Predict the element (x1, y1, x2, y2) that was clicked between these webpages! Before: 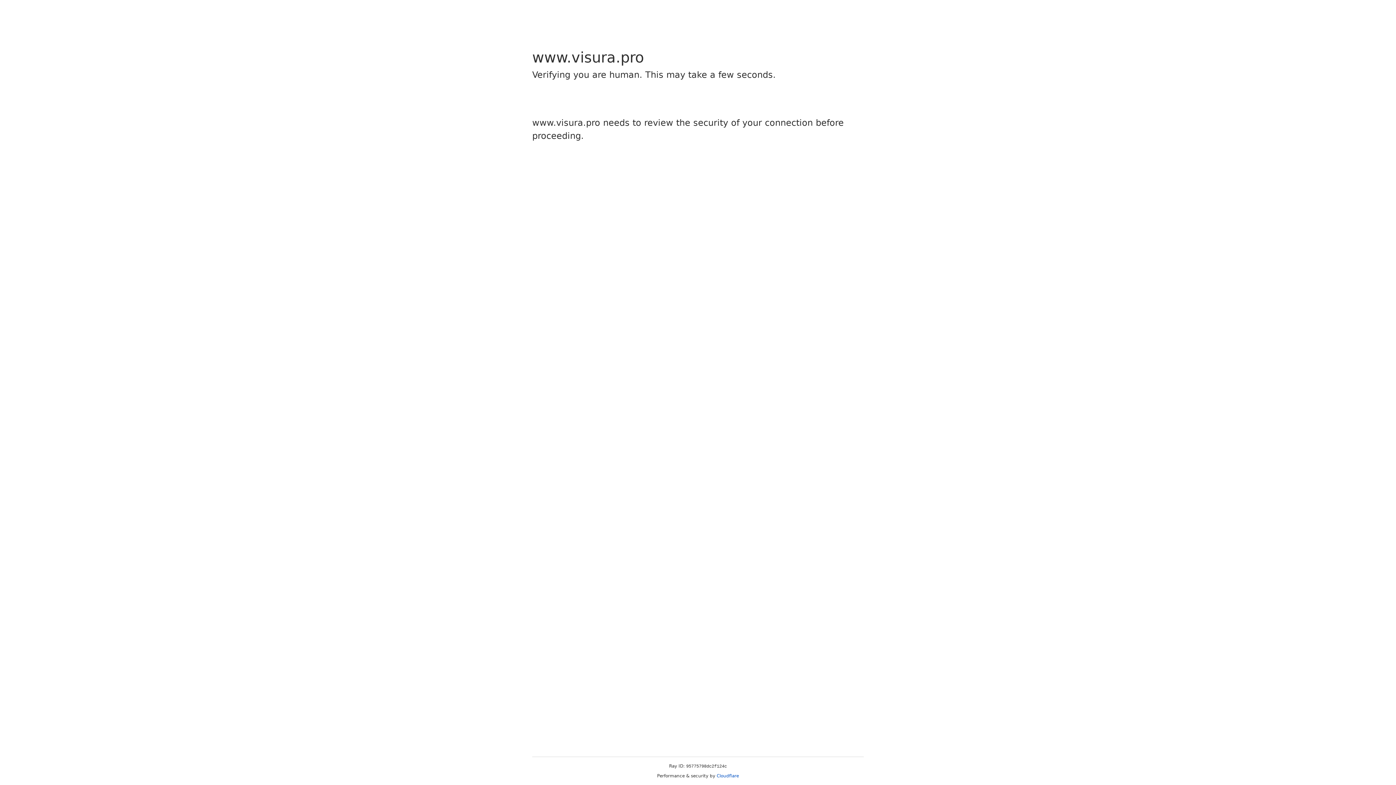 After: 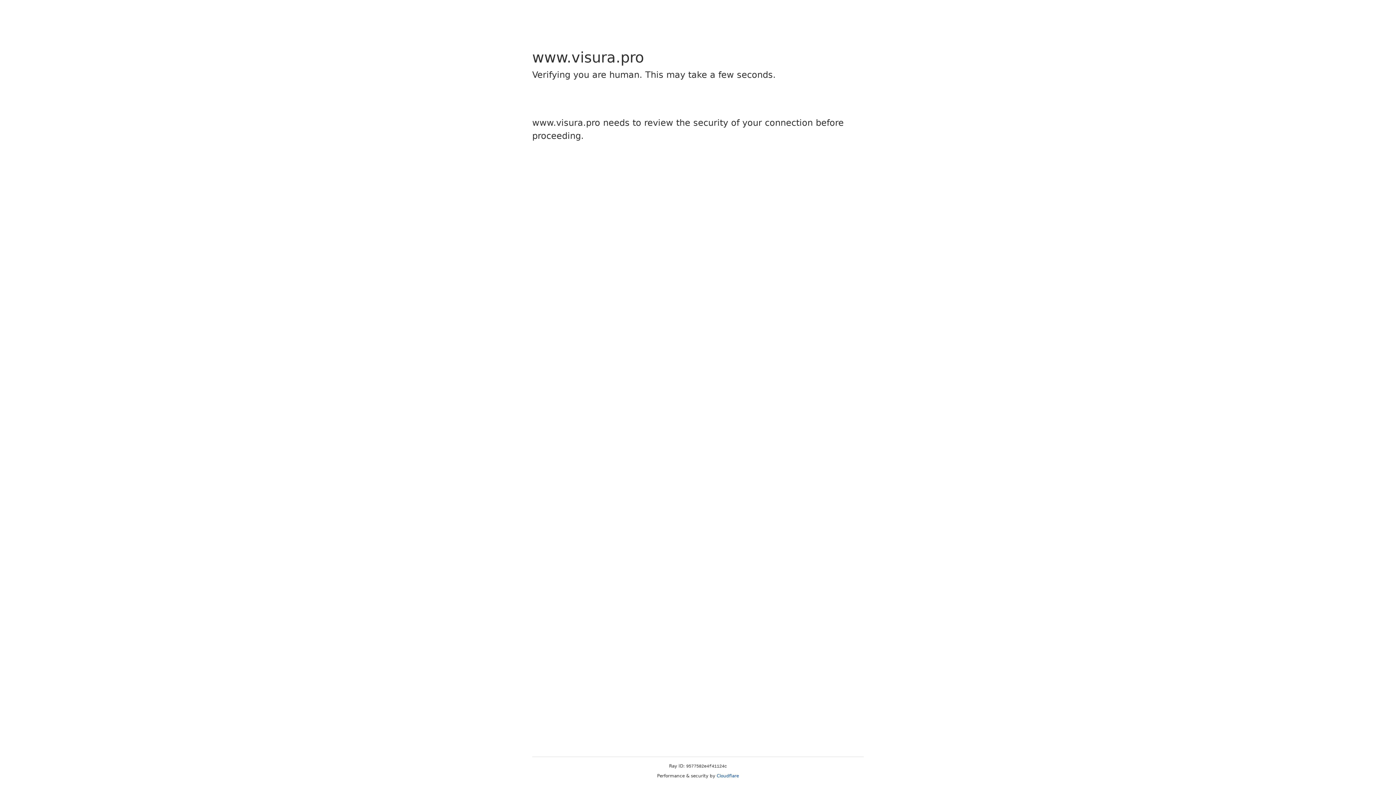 Action: label: Cloudflare bbox: (716, 773, 739, 778)